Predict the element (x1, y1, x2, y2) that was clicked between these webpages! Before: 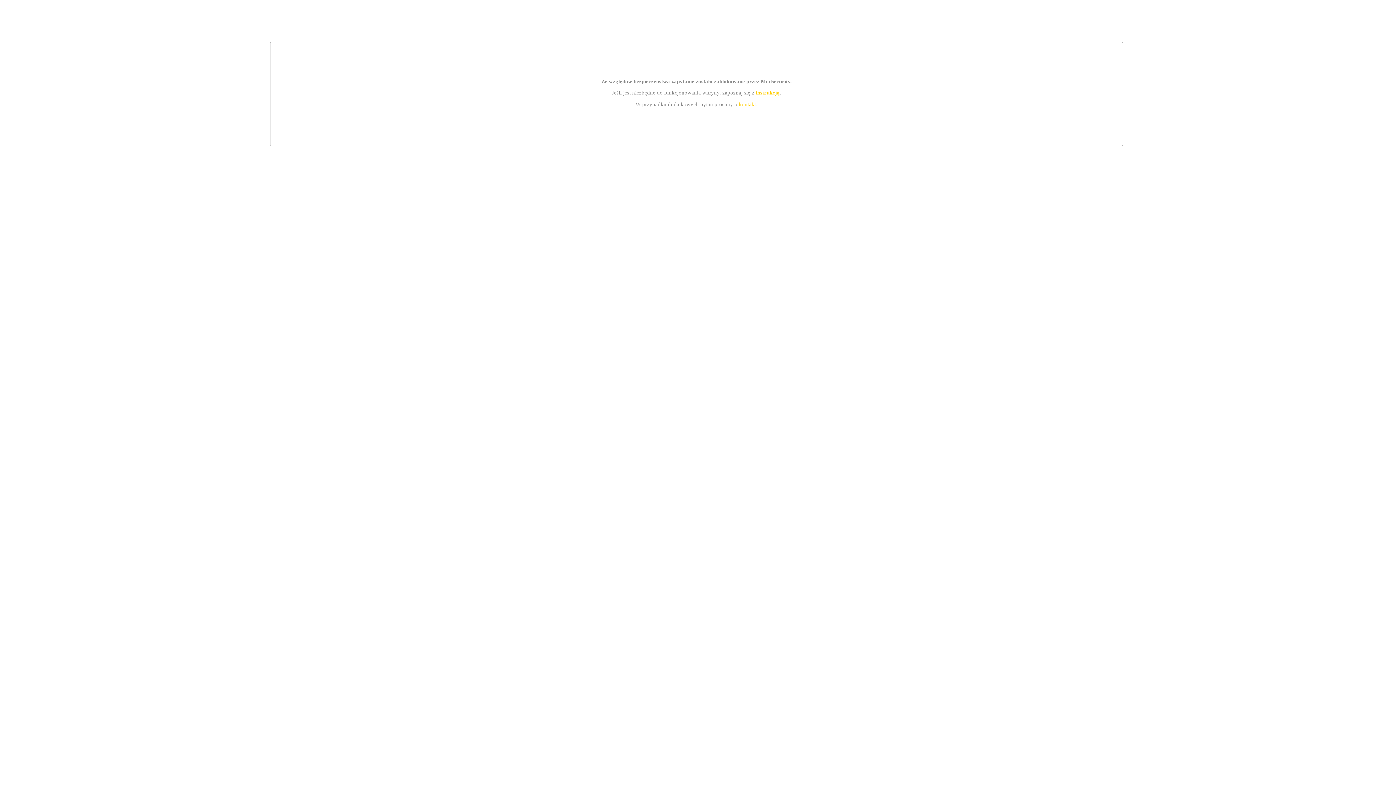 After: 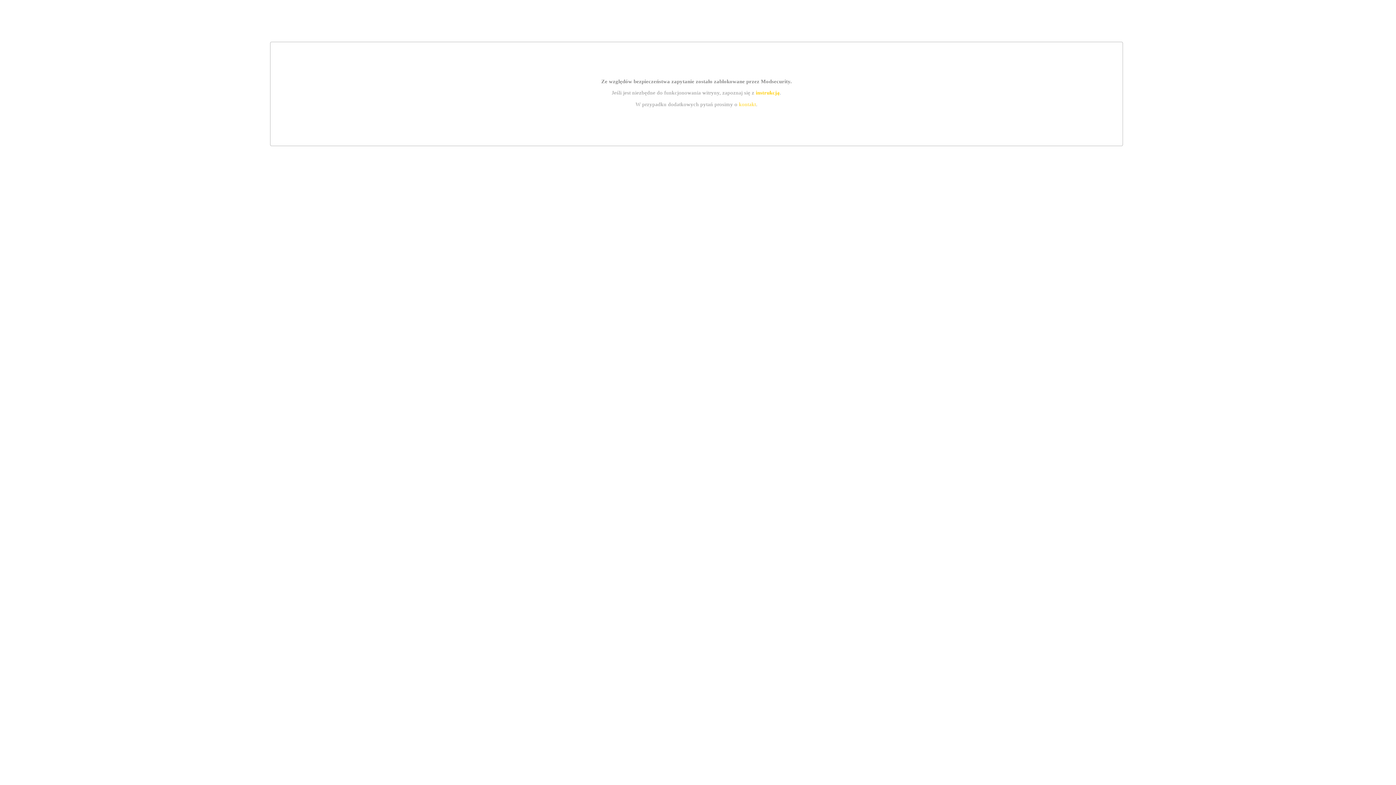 Action: label: instrukcją bbox: (755, 89, 779, 95)